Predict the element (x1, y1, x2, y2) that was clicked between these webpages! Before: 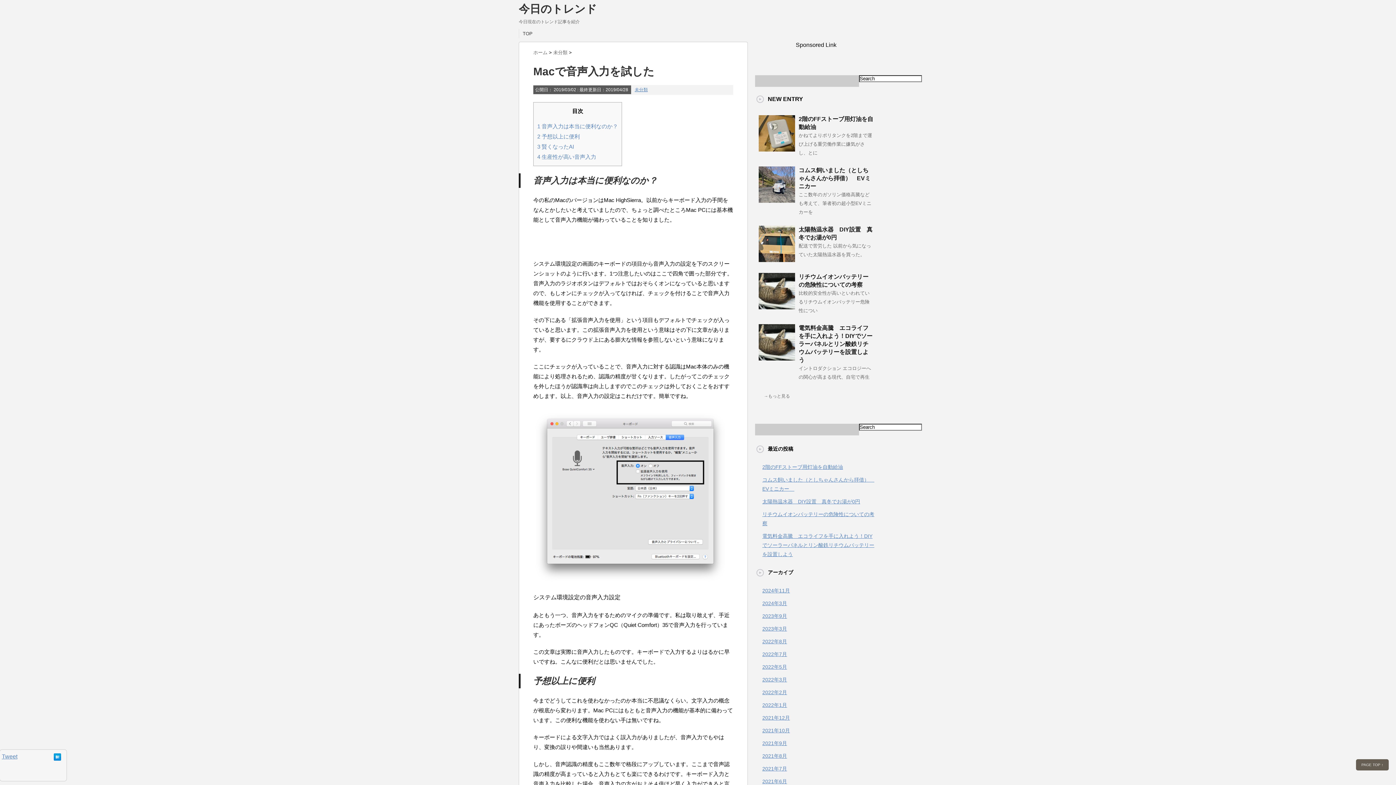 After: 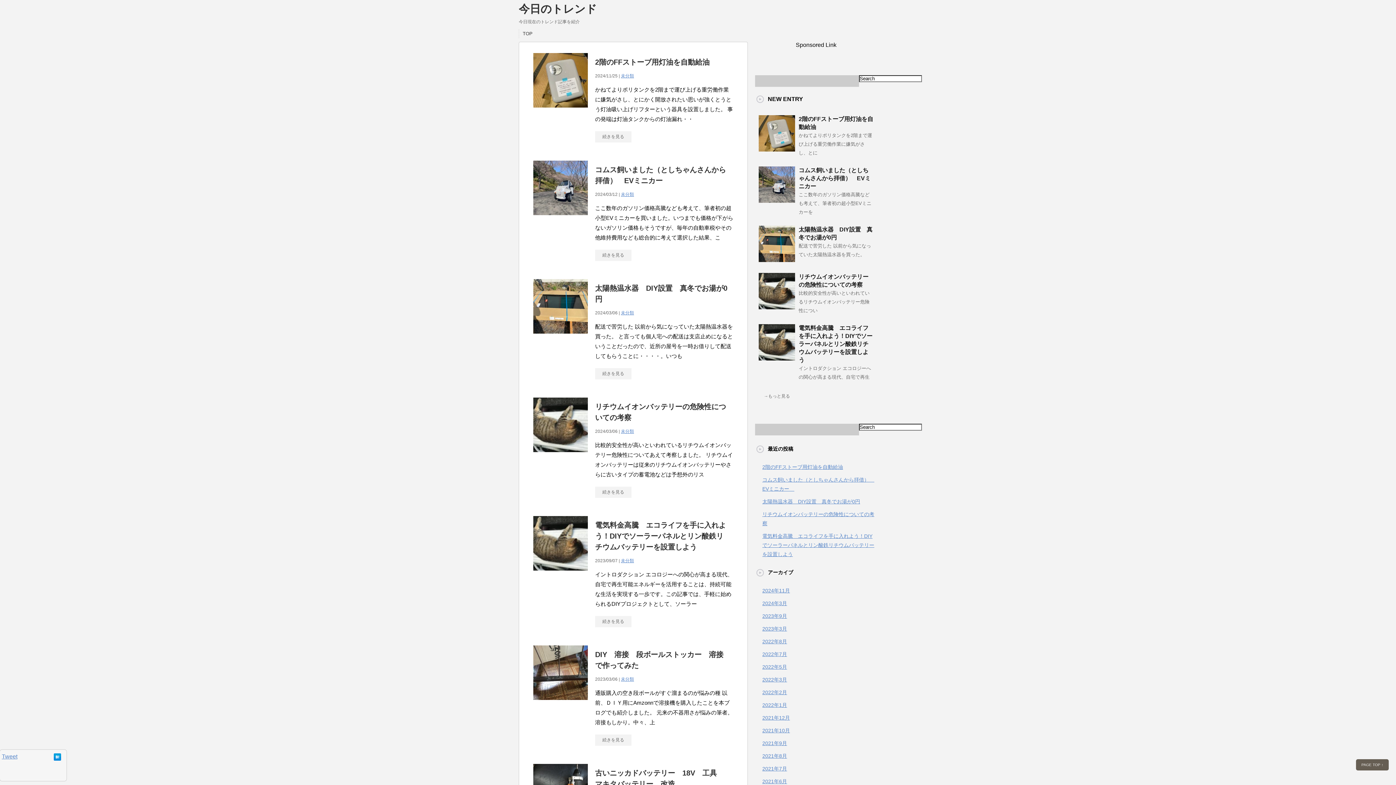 Action: bbox: (533, 49, 549, 55) label: ホーム 